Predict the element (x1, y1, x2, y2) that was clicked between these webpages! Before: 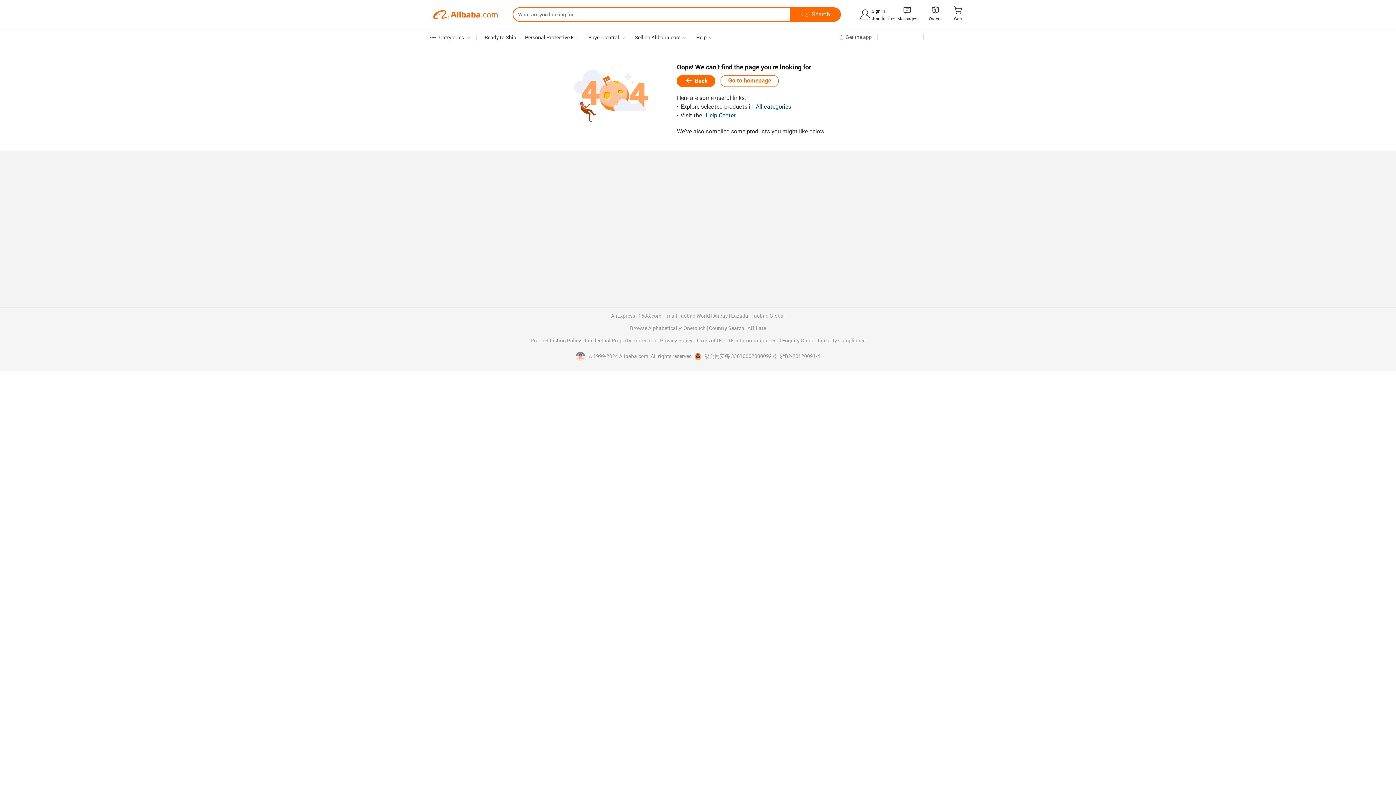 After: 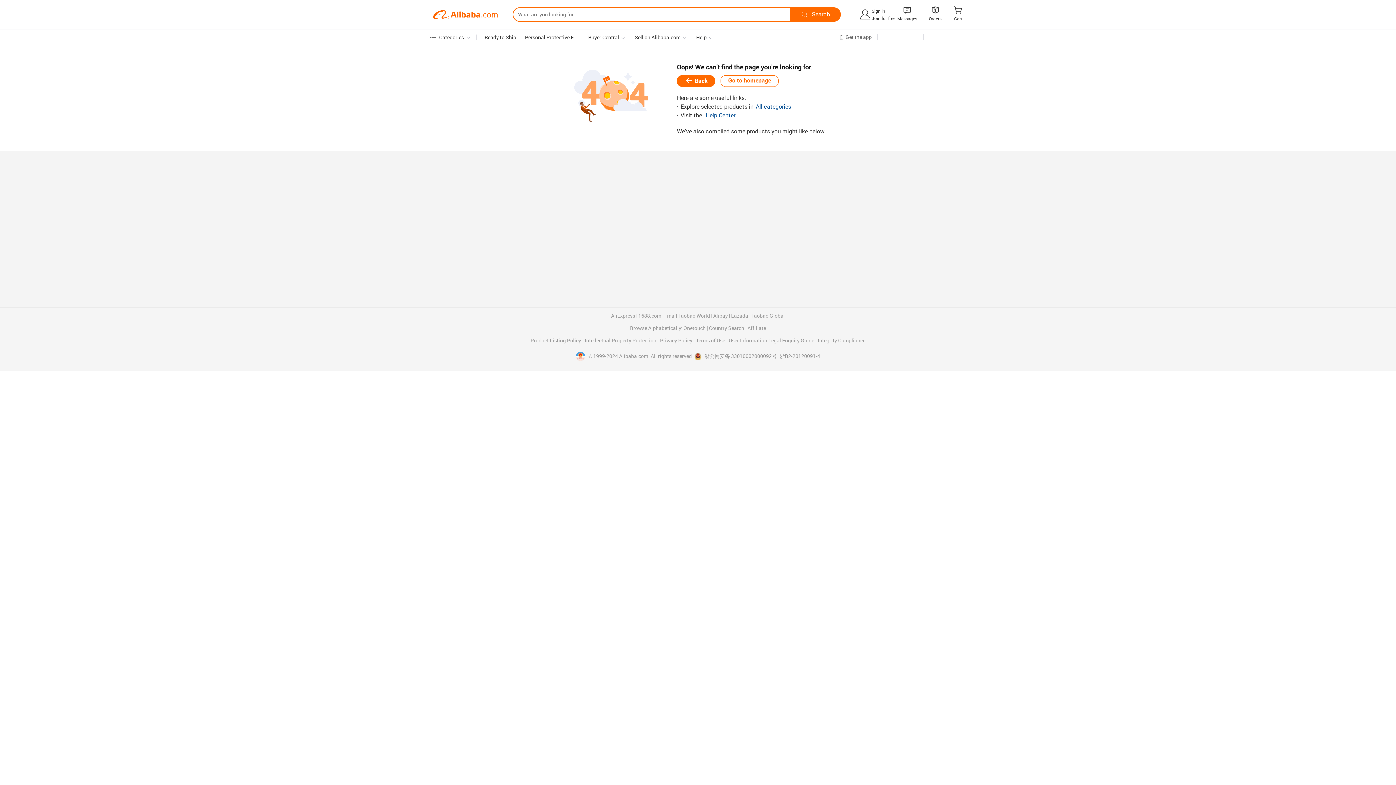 Action: bbox: (713, 313, 728, 318) label: Alipay